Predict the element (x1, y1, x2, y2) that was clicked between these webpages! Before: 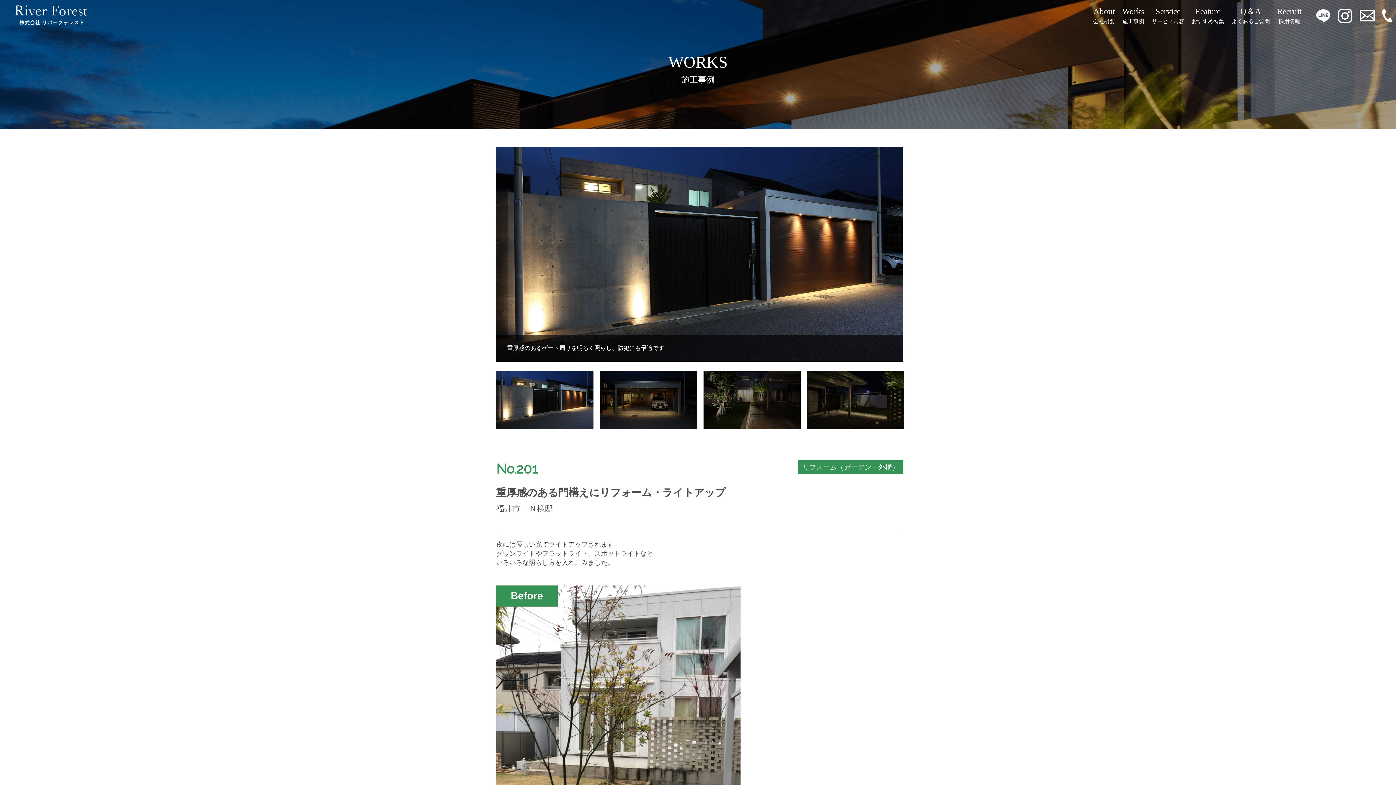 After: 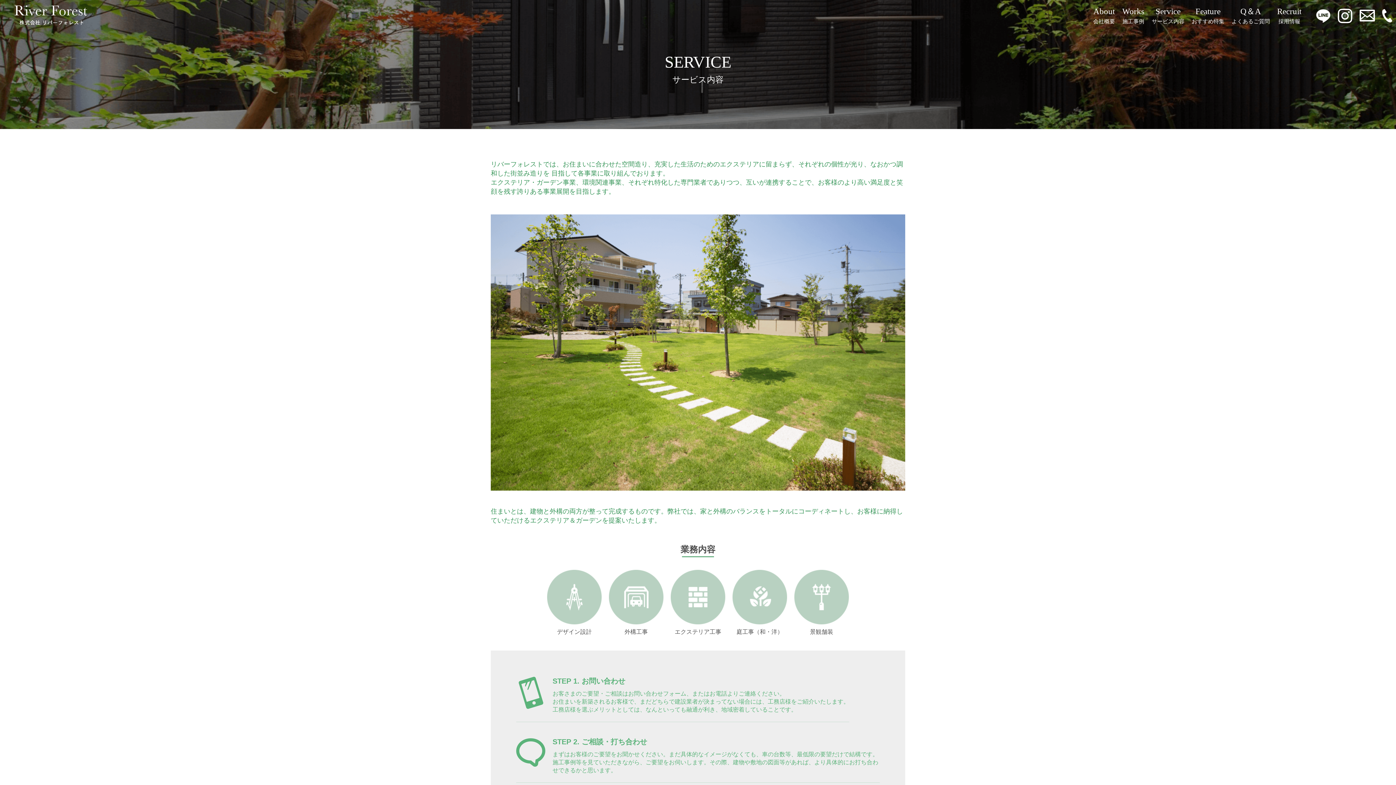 Action: bbox: (1152, 7, 1184, 24) label: Service
サービス内容